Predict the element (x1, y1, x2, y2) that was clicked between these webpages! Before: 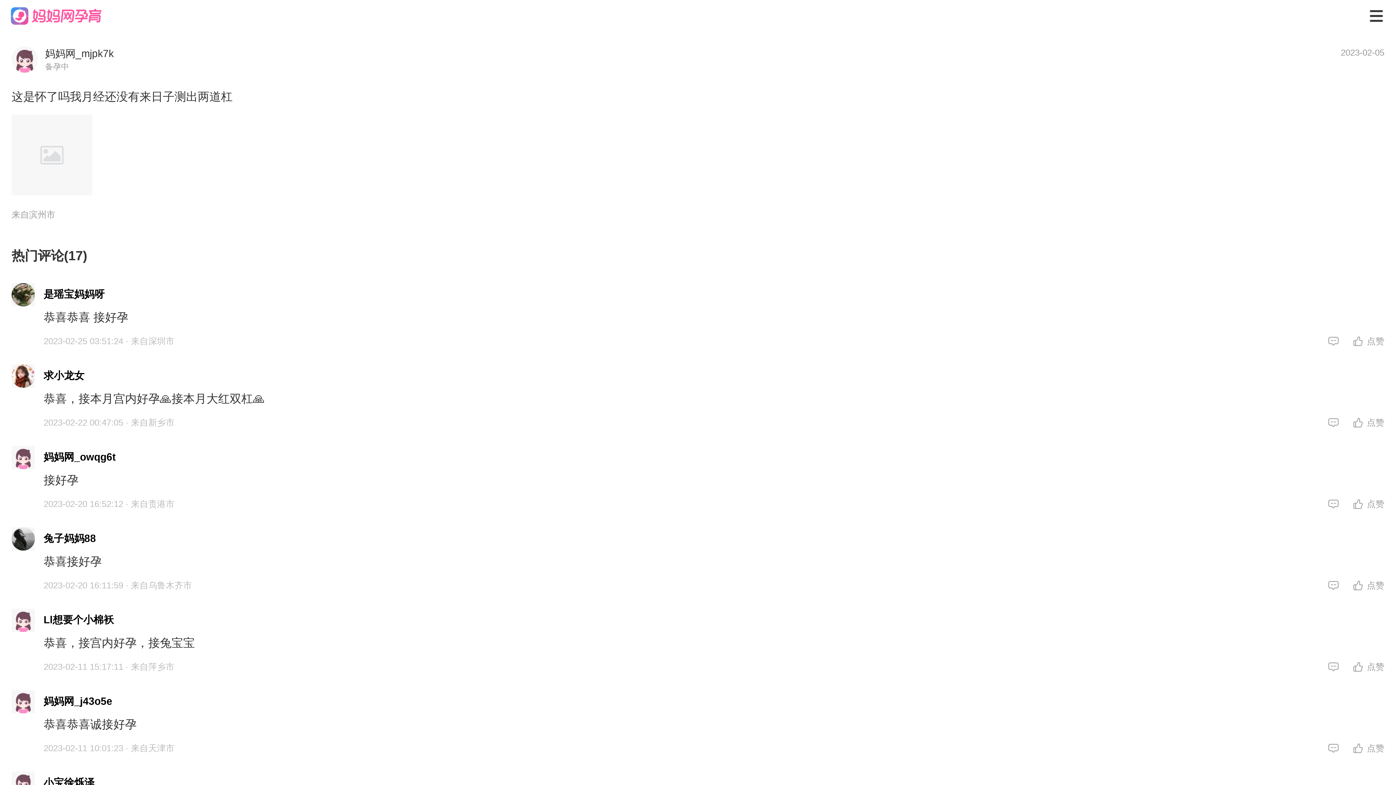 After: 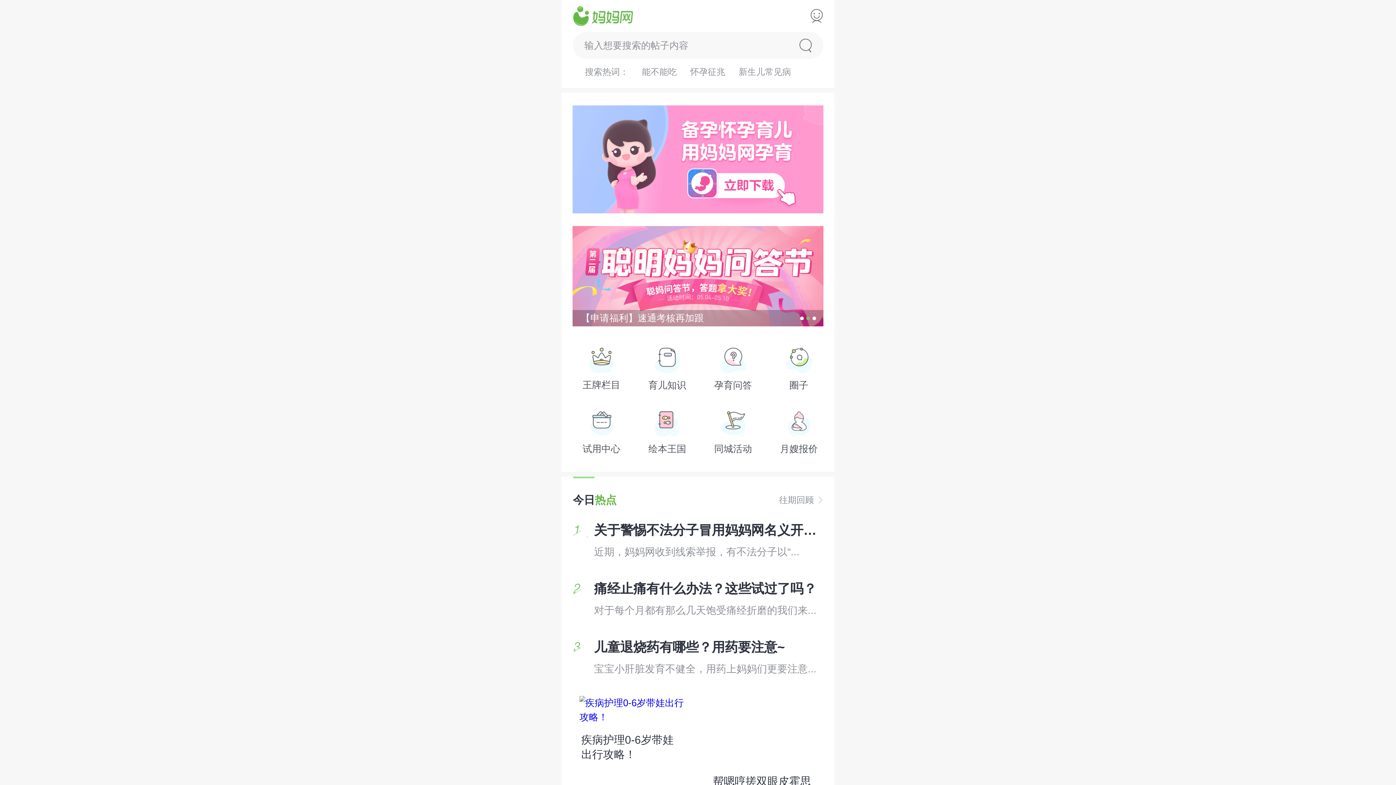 Action: bbox: (10, 7, 101, 24)